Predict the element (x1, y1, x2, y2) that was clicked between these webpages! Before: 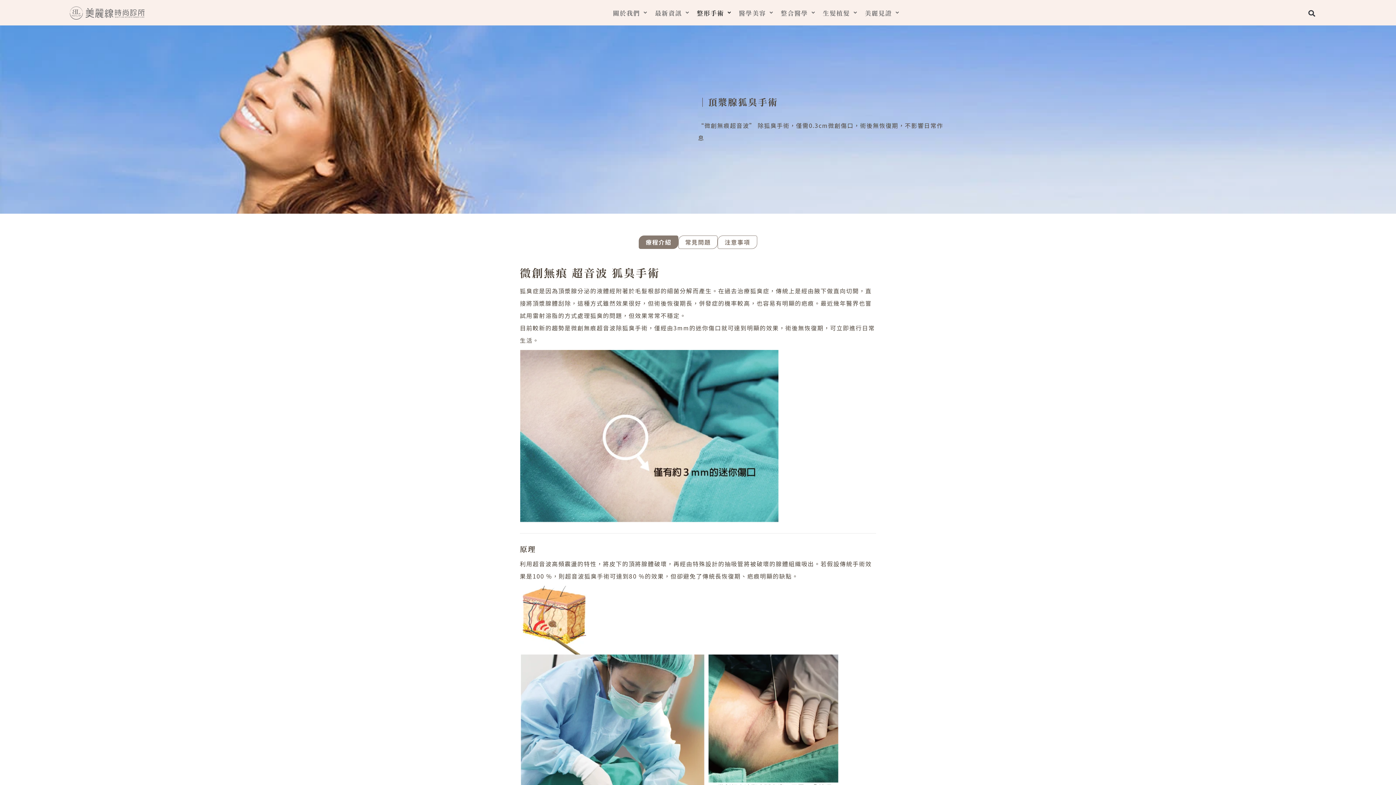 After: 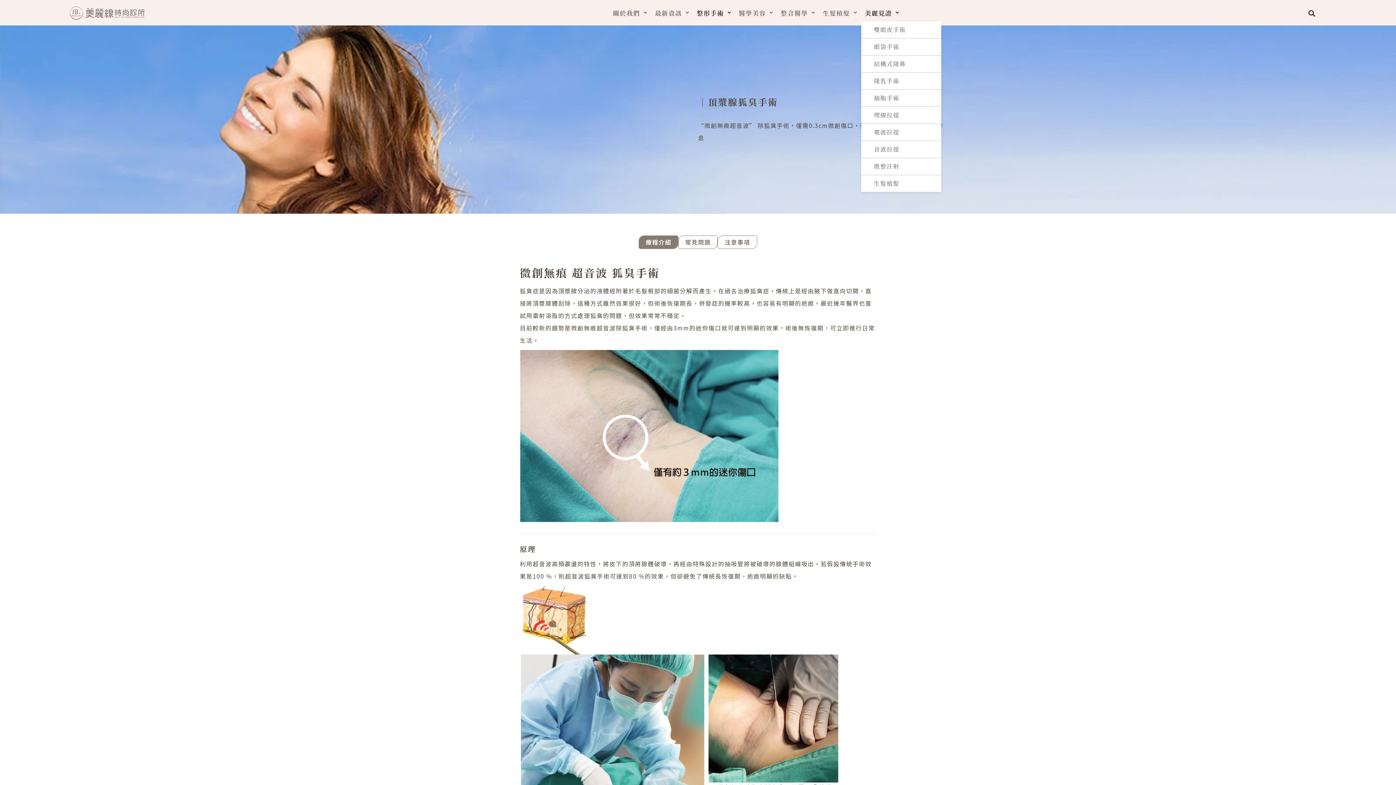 Action: bbox: (861, 4, 903, 21) label: 美麗見證